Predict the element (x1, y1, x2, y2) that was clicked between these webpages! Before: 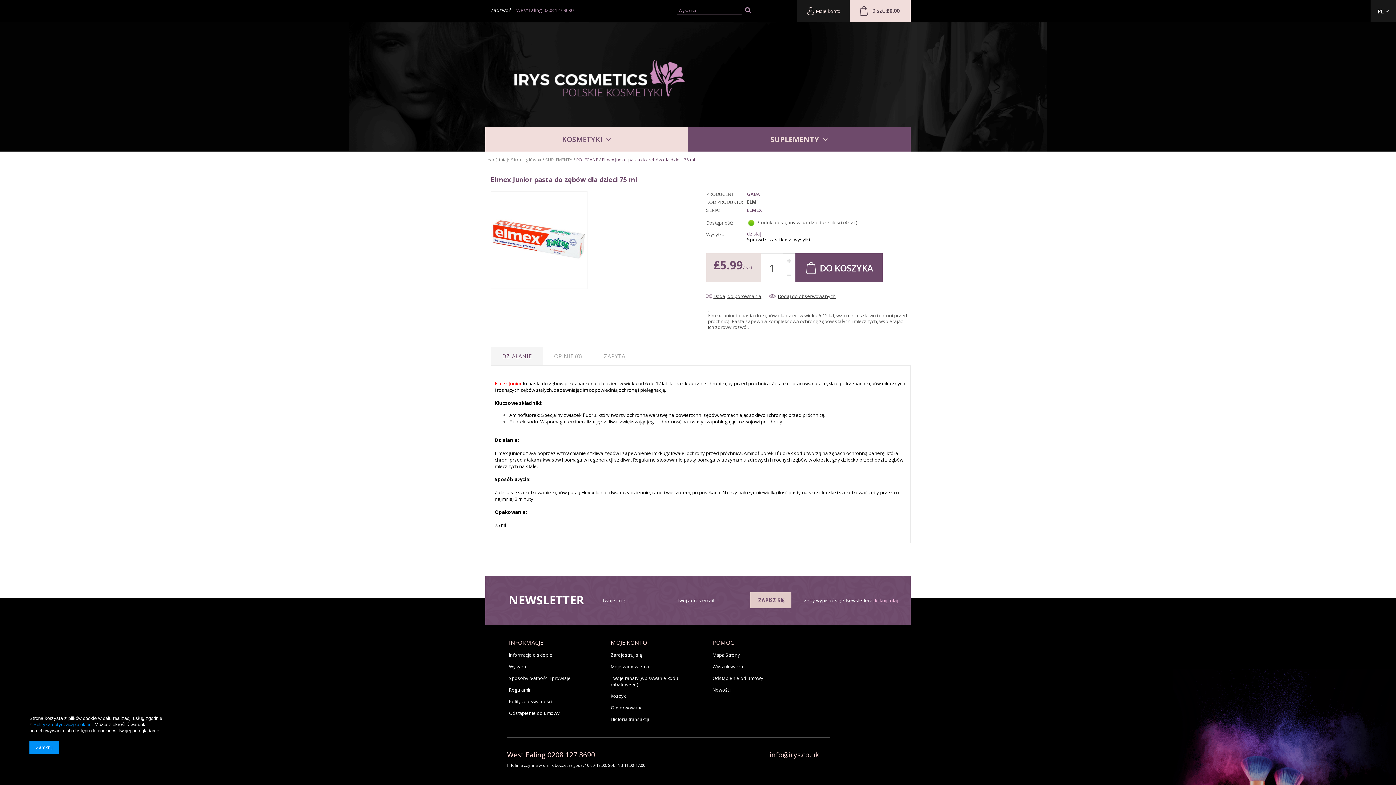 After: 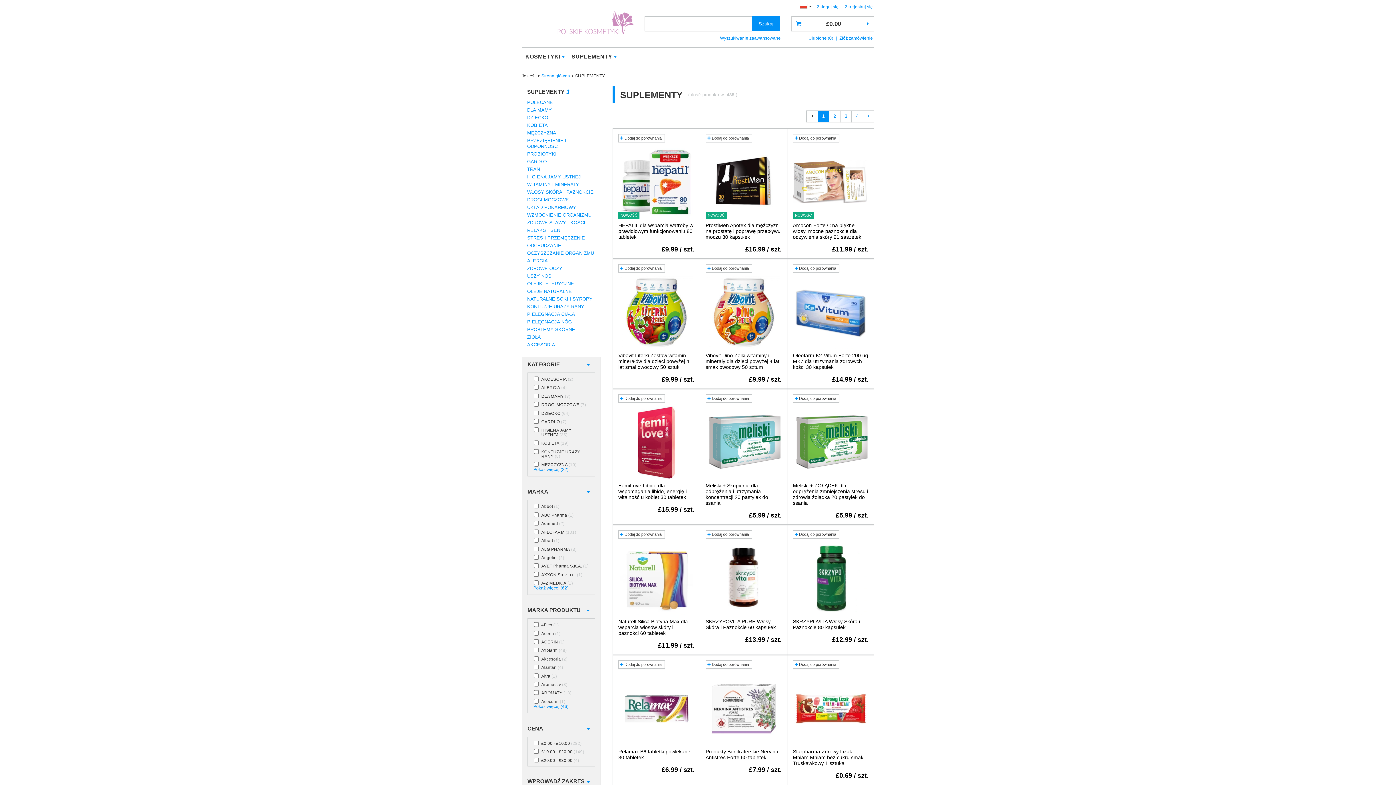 Action: label: SUPLEMENTY bbox: (688, 127, 910, 151)